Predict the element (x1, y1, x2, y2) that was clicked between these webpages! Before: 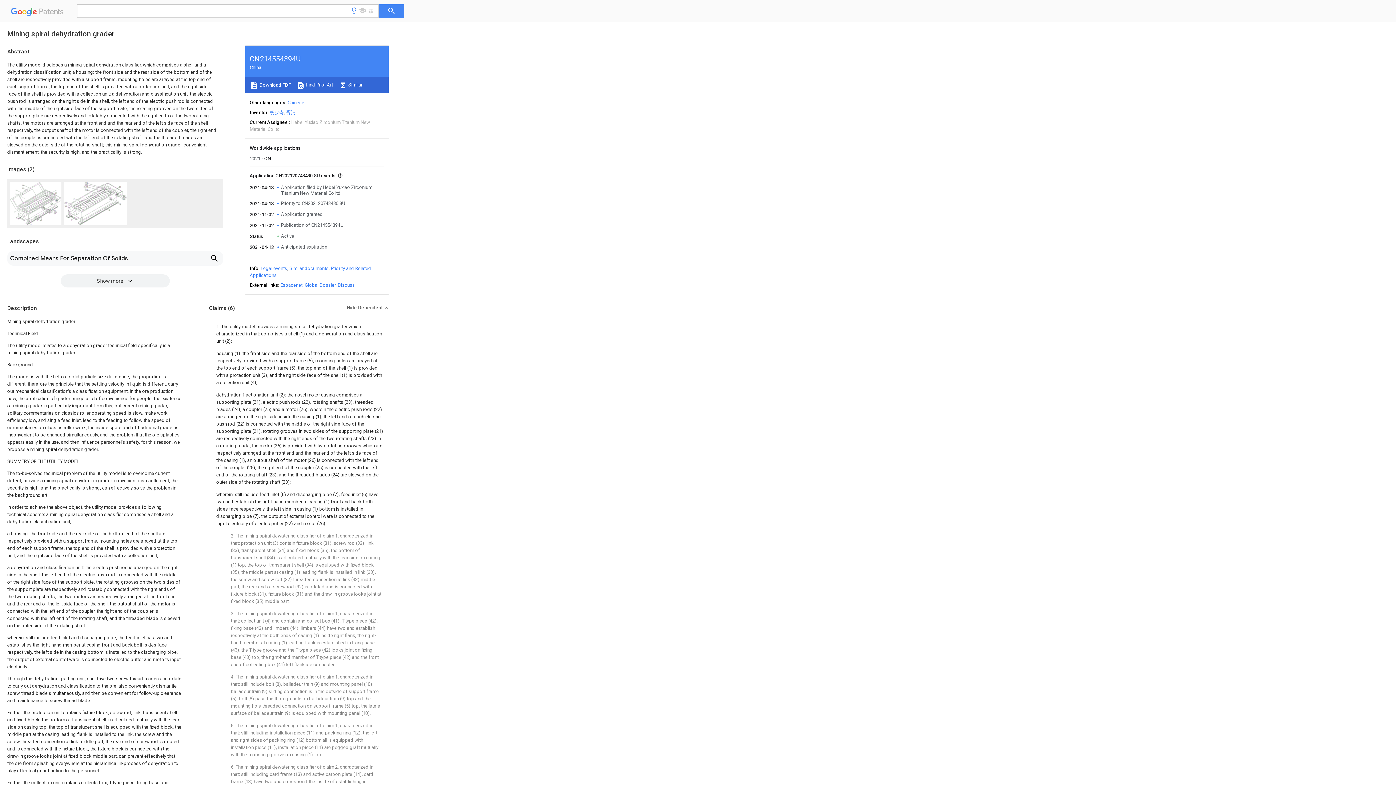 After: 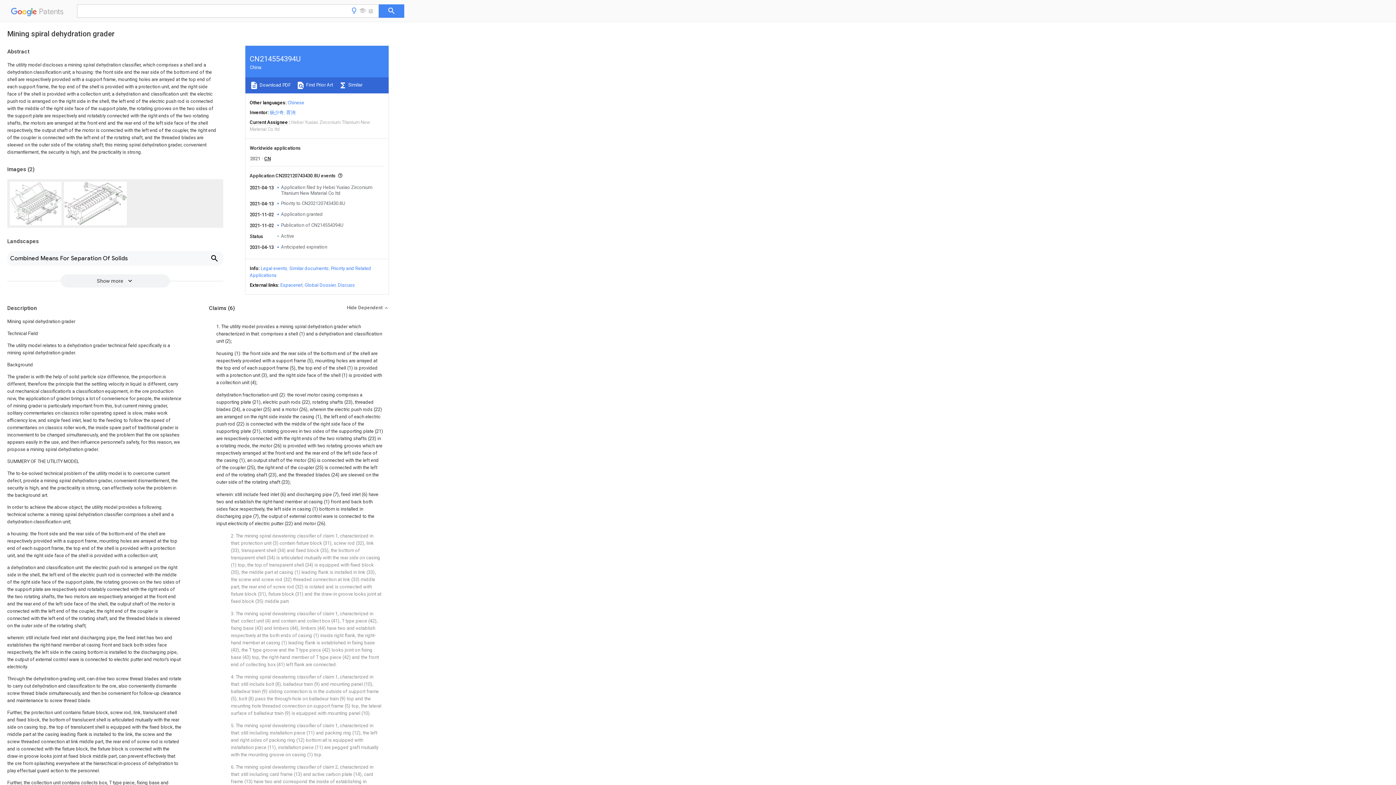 Action: bbox: (249, 81, 290, 89) label:  Download PDF